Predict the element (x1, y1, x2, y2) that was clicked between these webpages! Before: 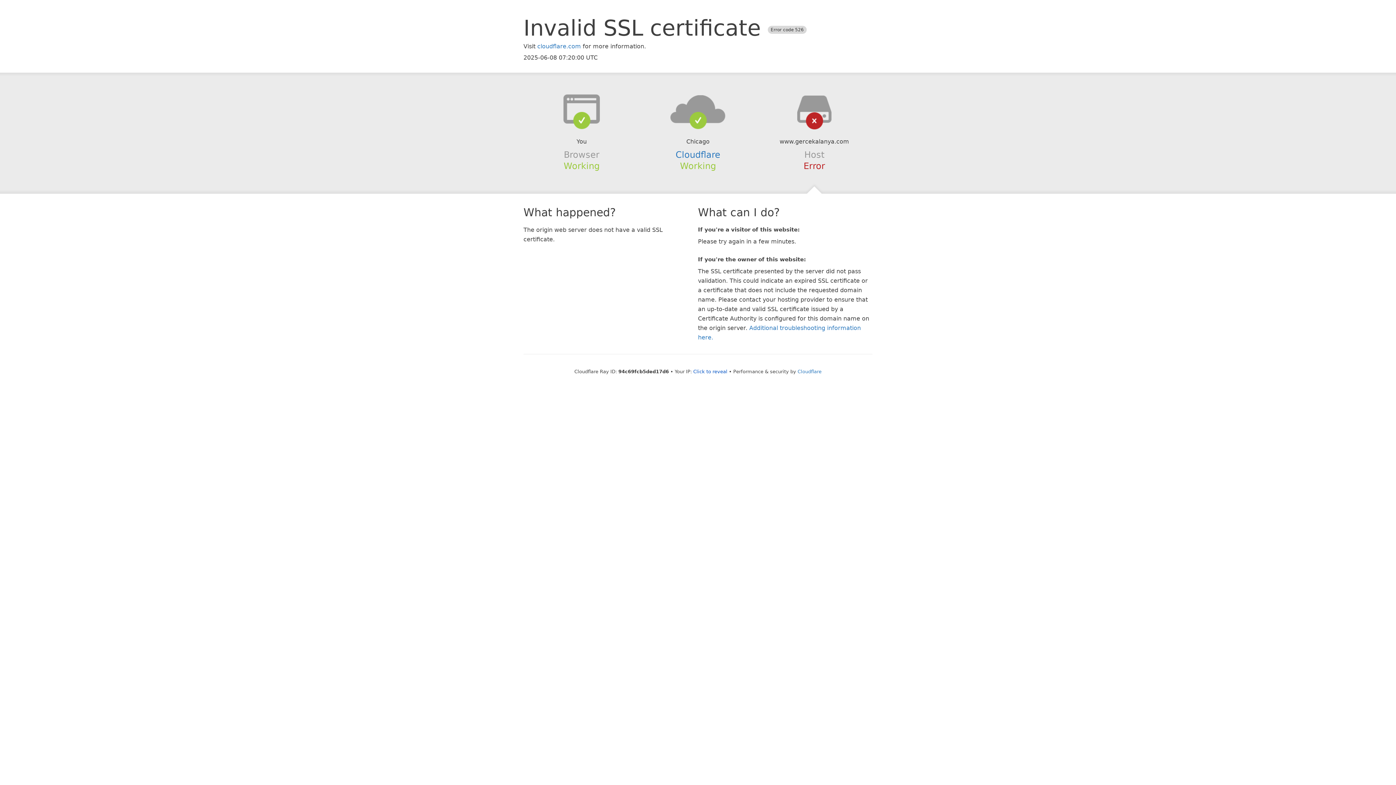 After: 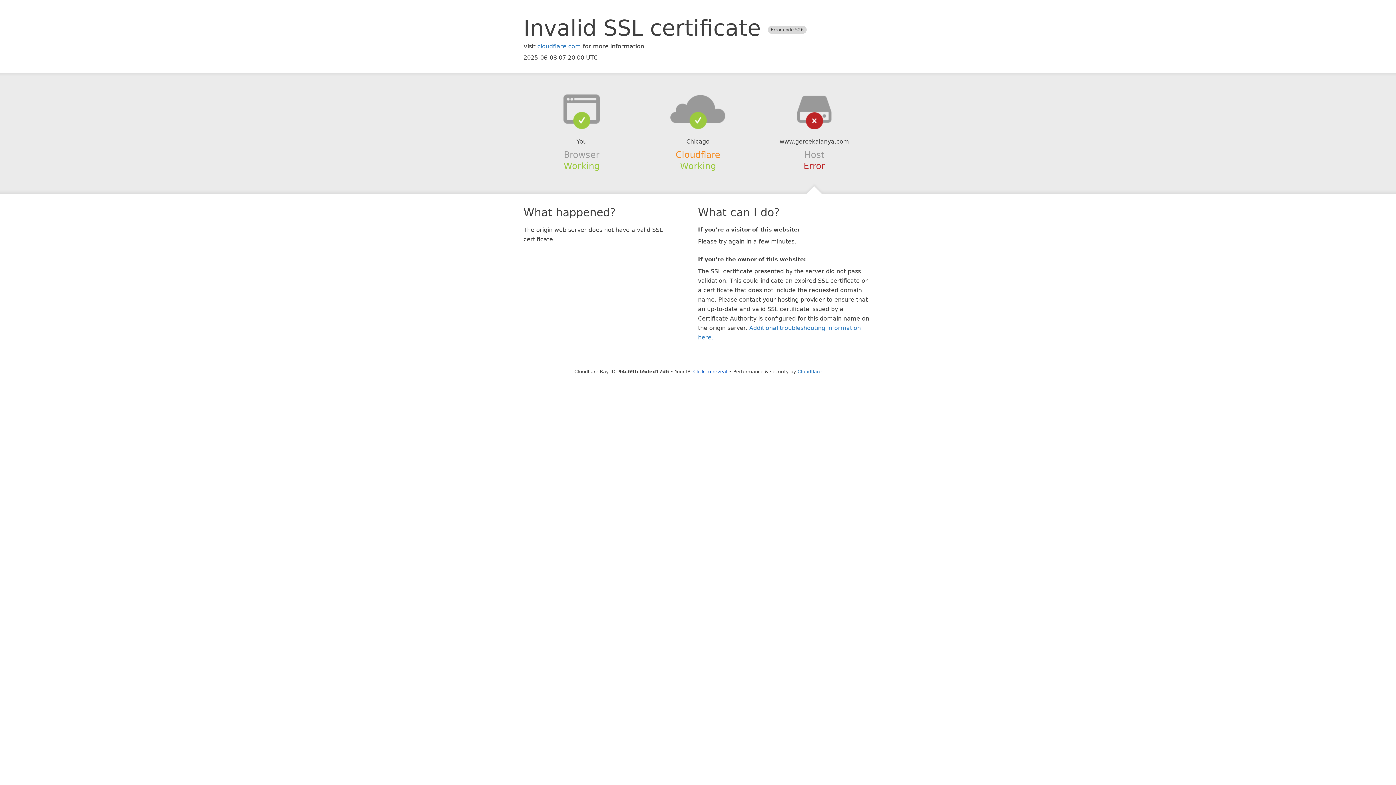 Action: bbox: (675, 149, 720, 159) label: Cloudflare